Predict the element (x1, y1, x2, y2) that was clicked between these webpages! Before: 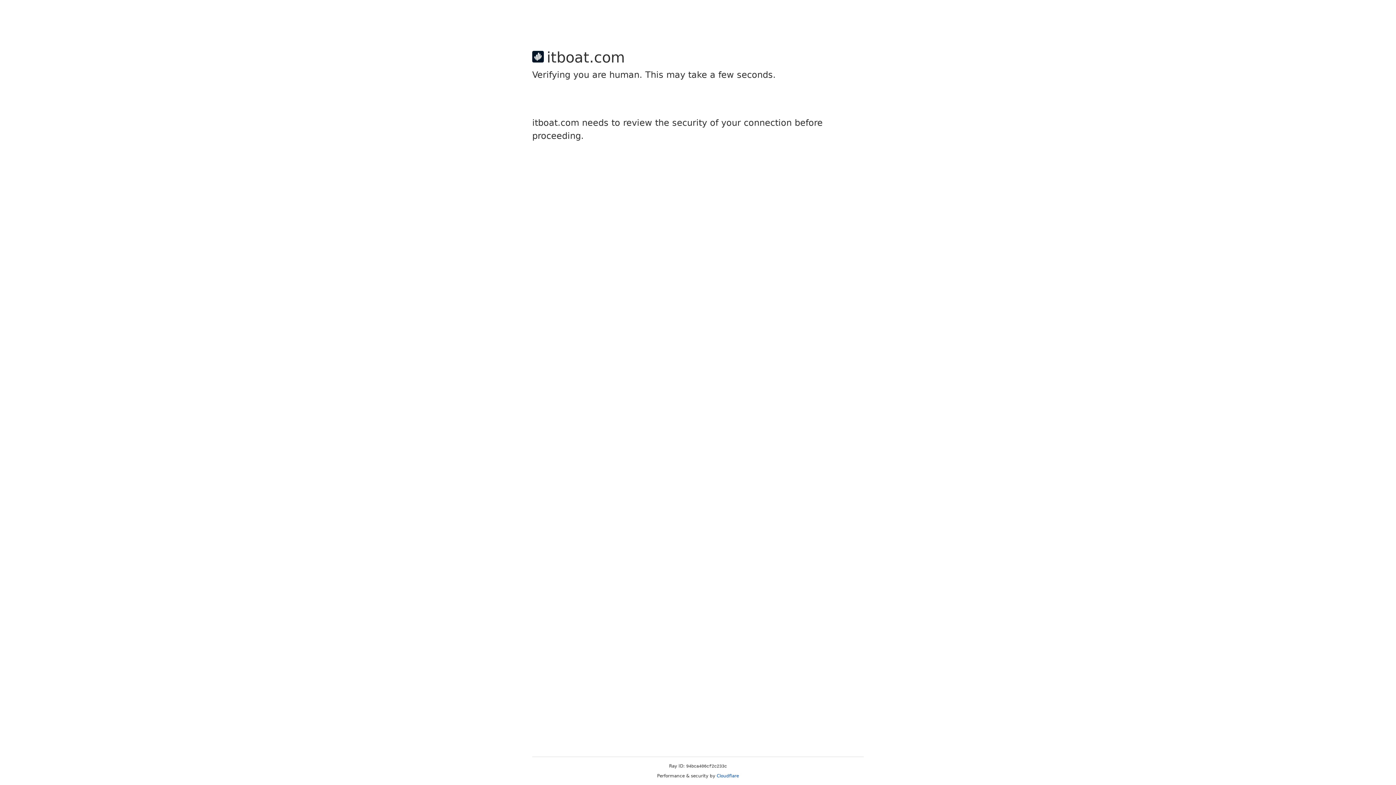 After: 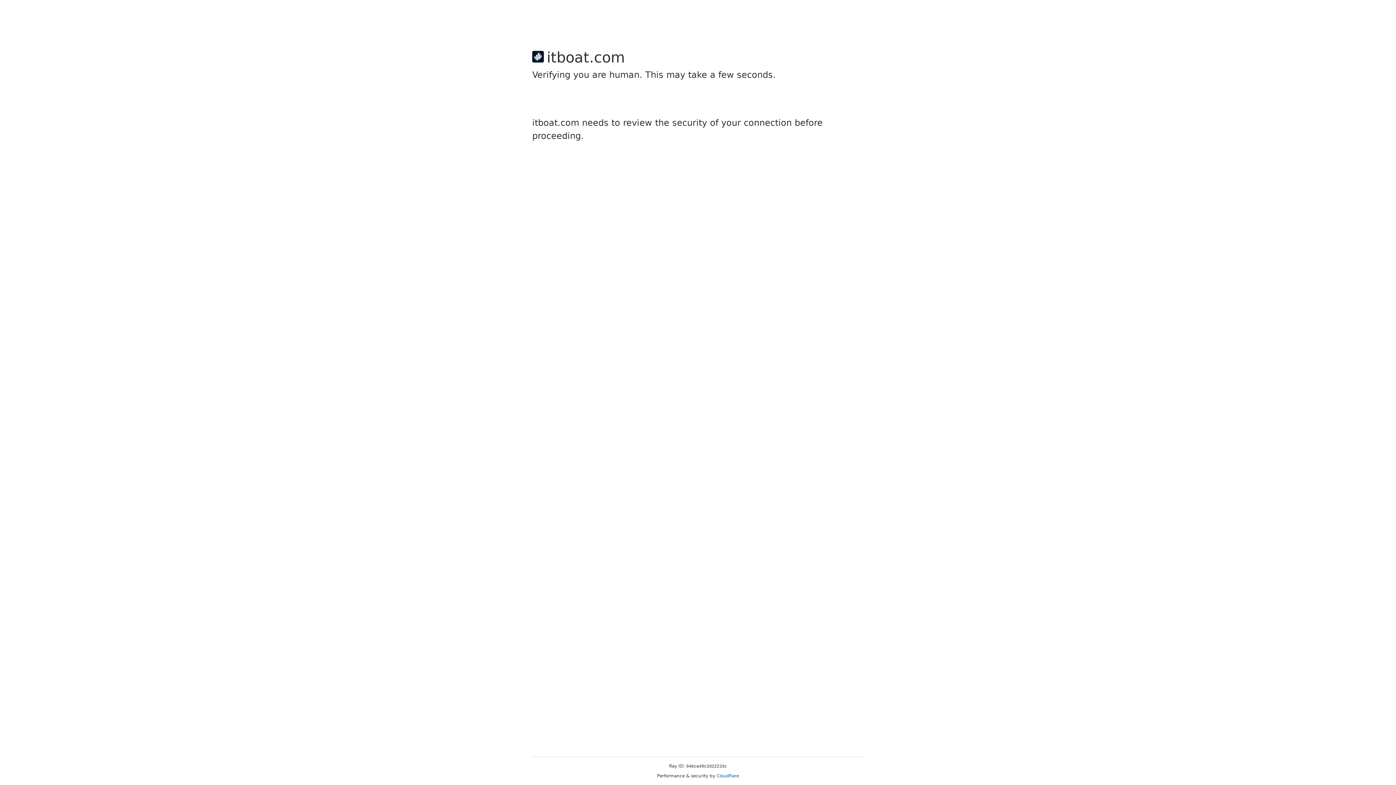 Action: label: Cloudflare bbox: (716, 773, 739, 778)